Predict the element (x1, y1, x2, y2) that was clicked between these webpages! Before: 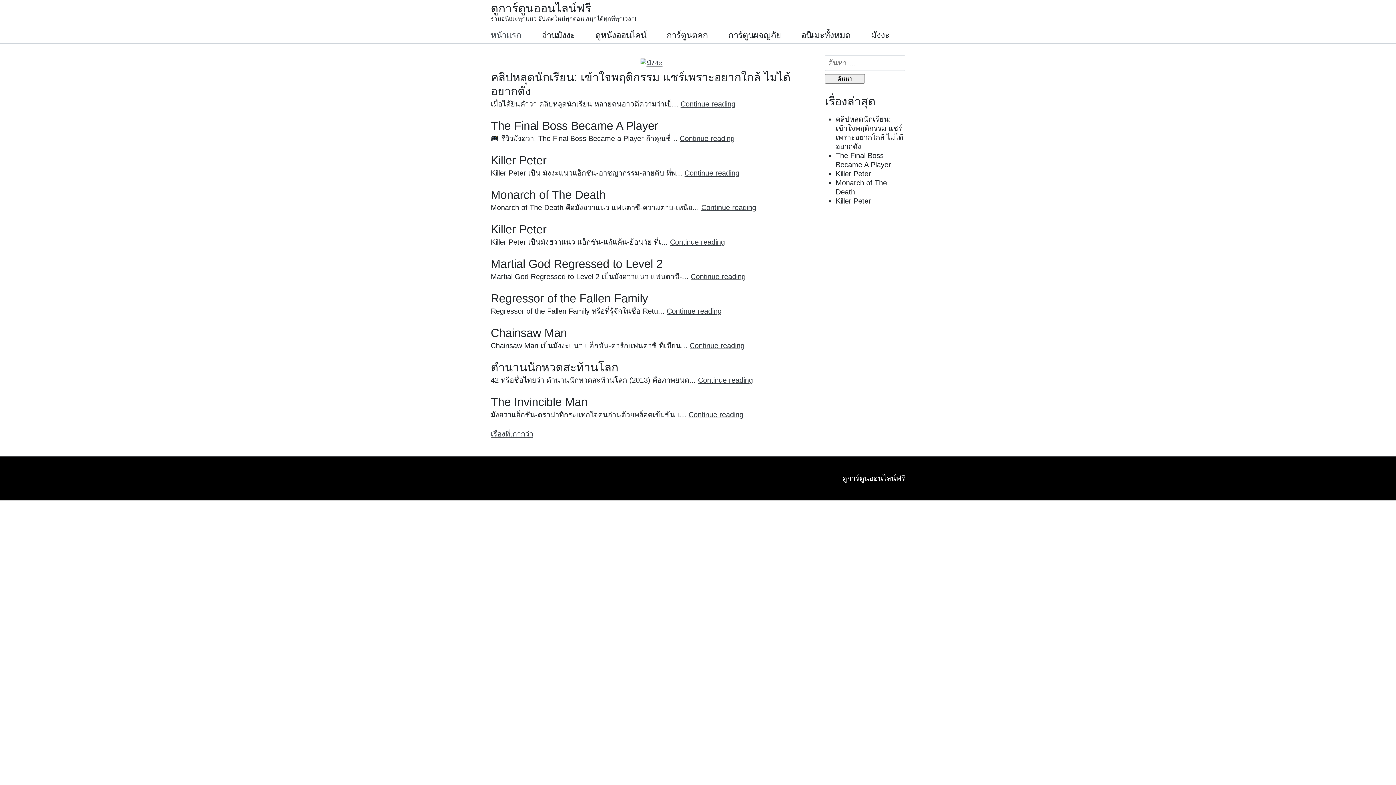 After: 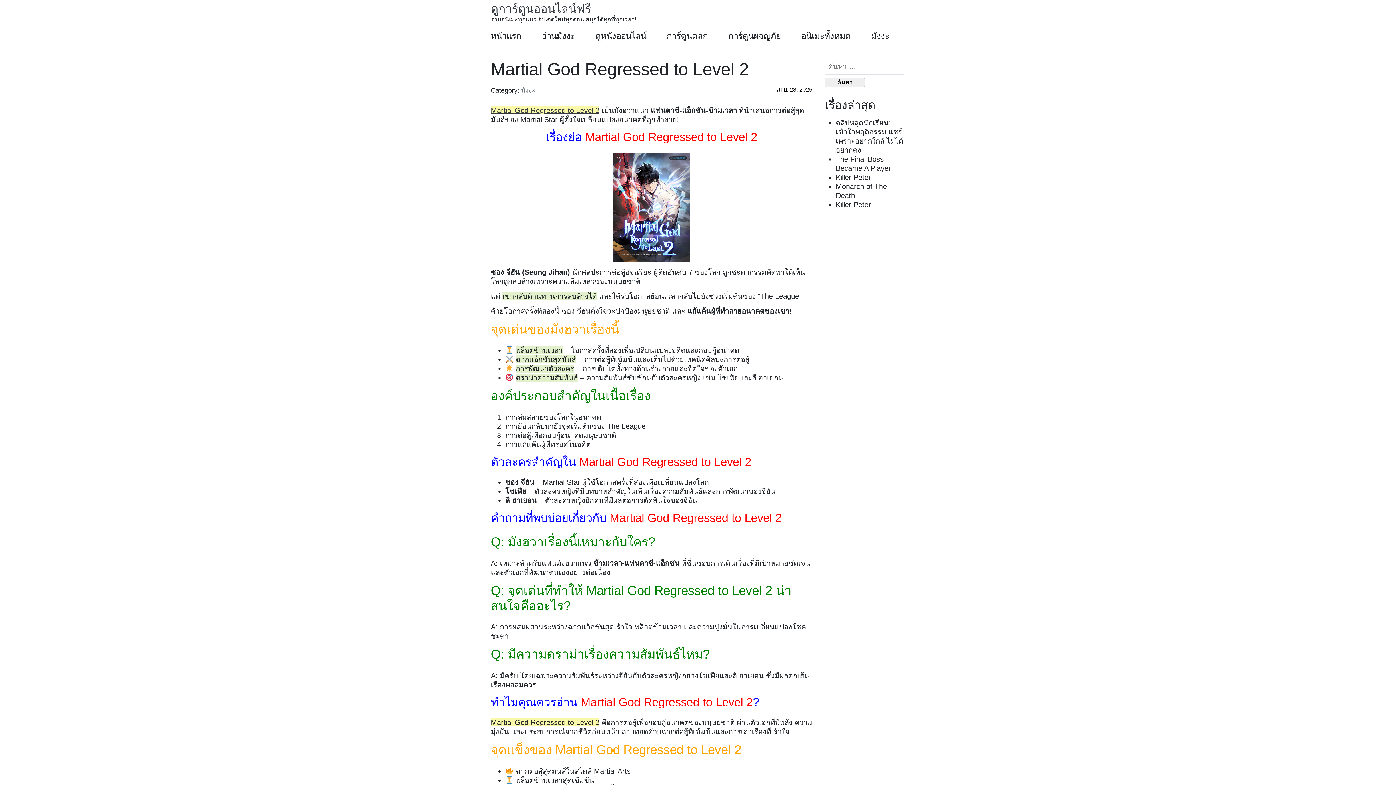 Action: bbox: (490, 257, 662, 270) label: Martial God Regressed to Level 2